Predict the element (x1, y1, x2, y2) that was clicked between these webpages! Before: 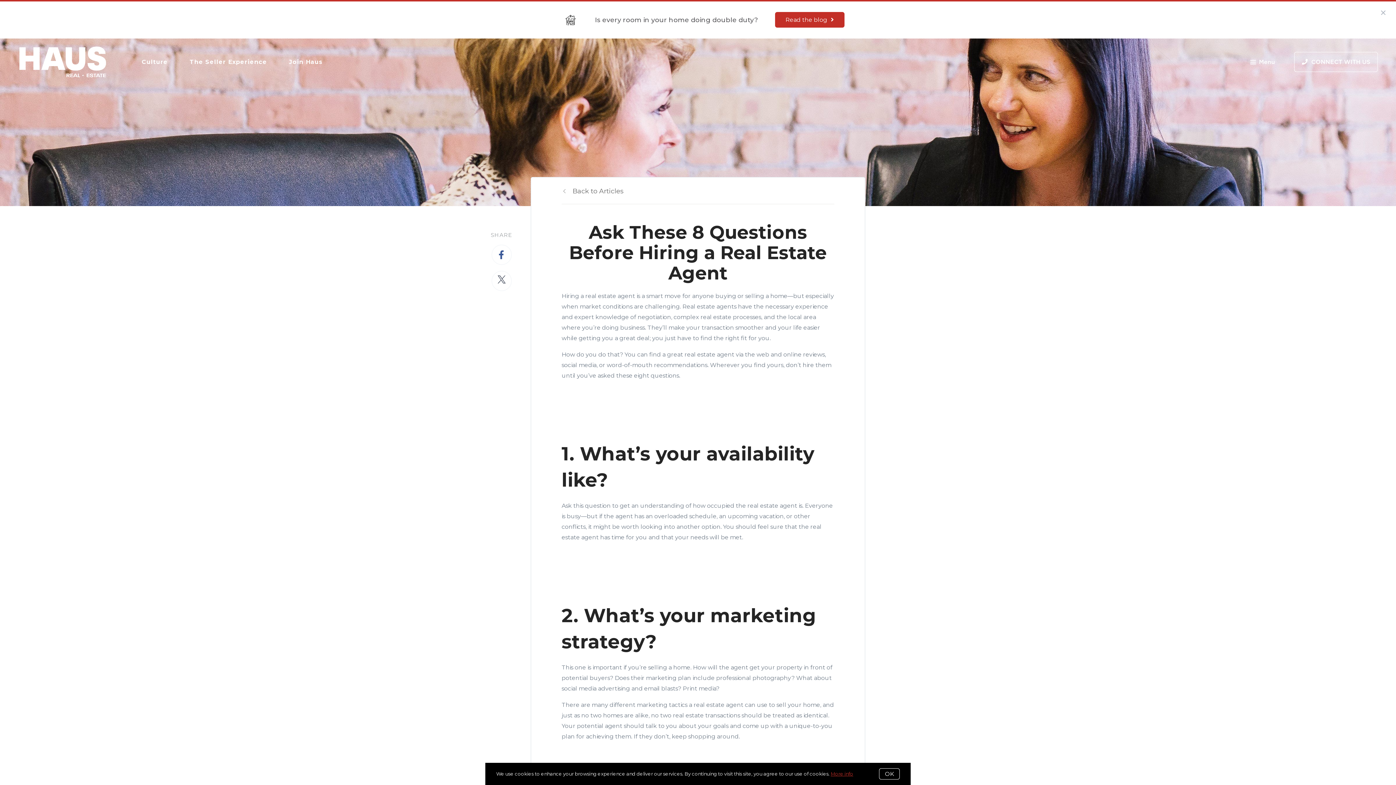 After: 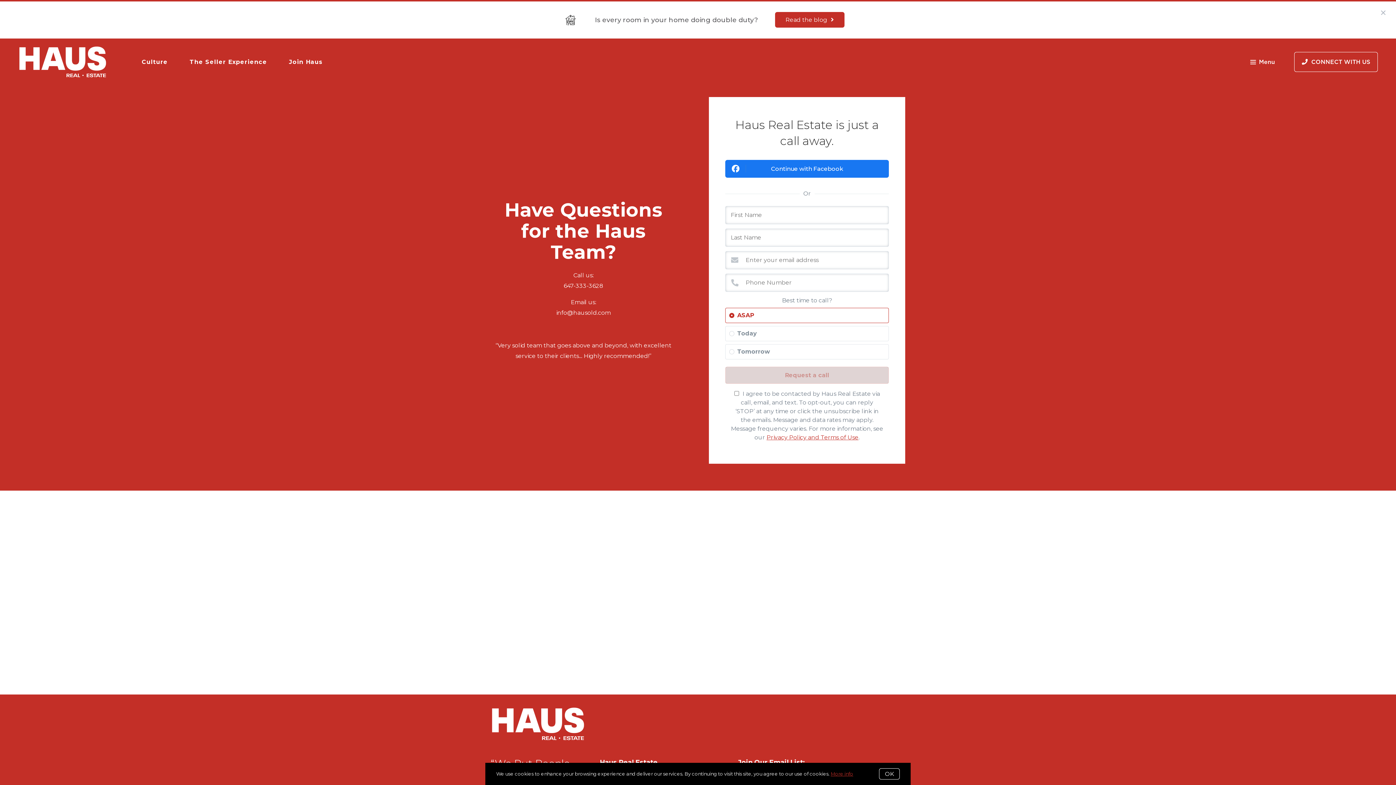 Action: bbox: (1294, 52, 1378, 72) label: CONNECT WITH US